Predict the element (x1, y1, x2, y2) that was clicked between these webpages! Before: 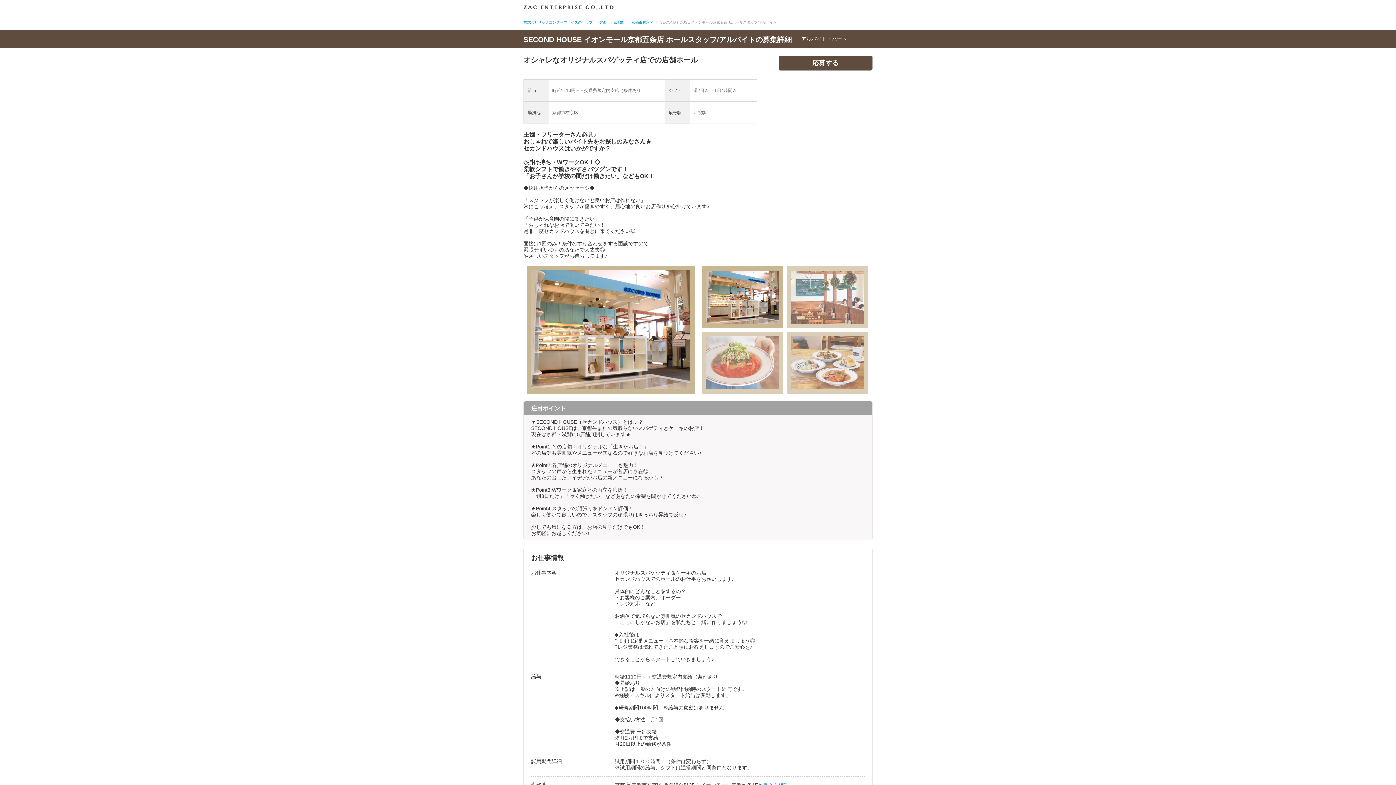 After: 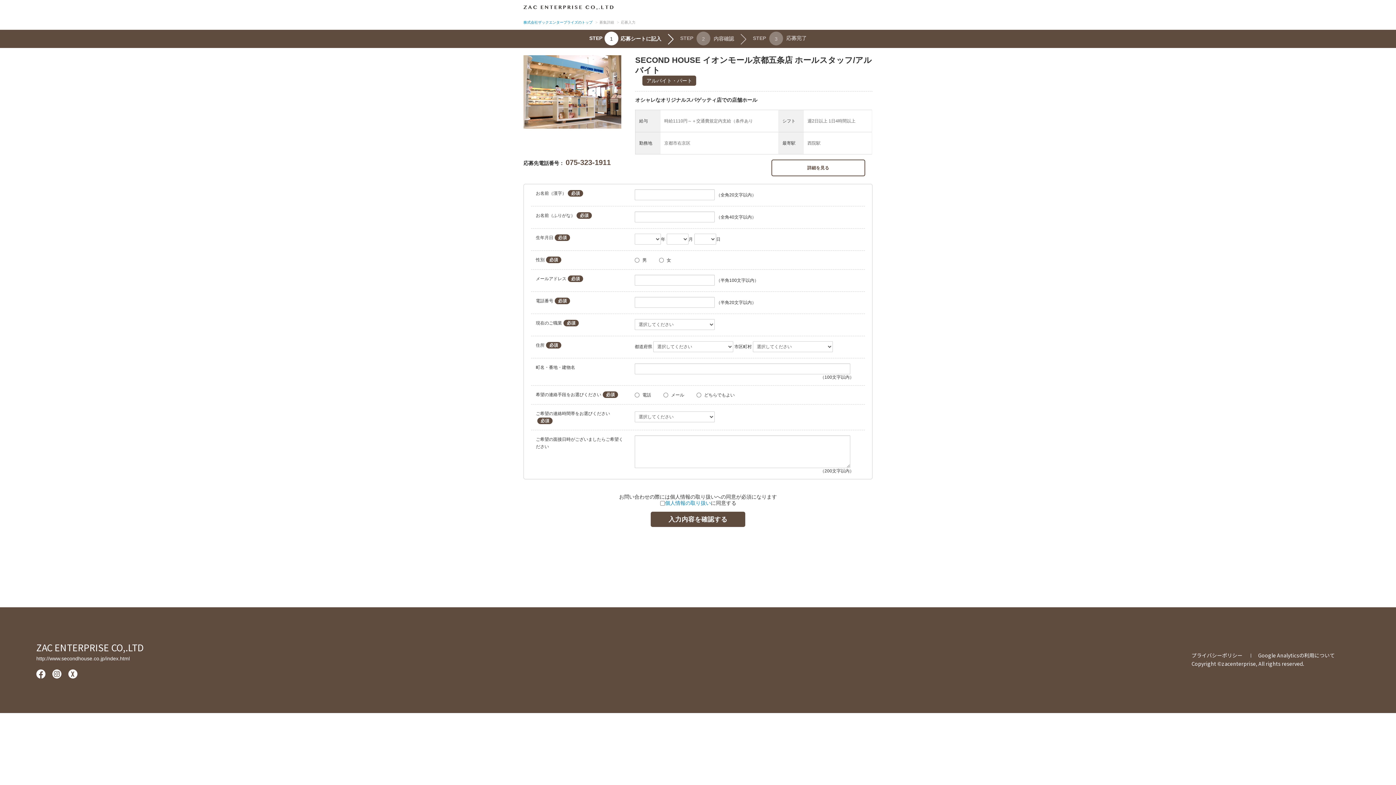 Action: label: 応募する bbox: (778, 55, 872, 70)